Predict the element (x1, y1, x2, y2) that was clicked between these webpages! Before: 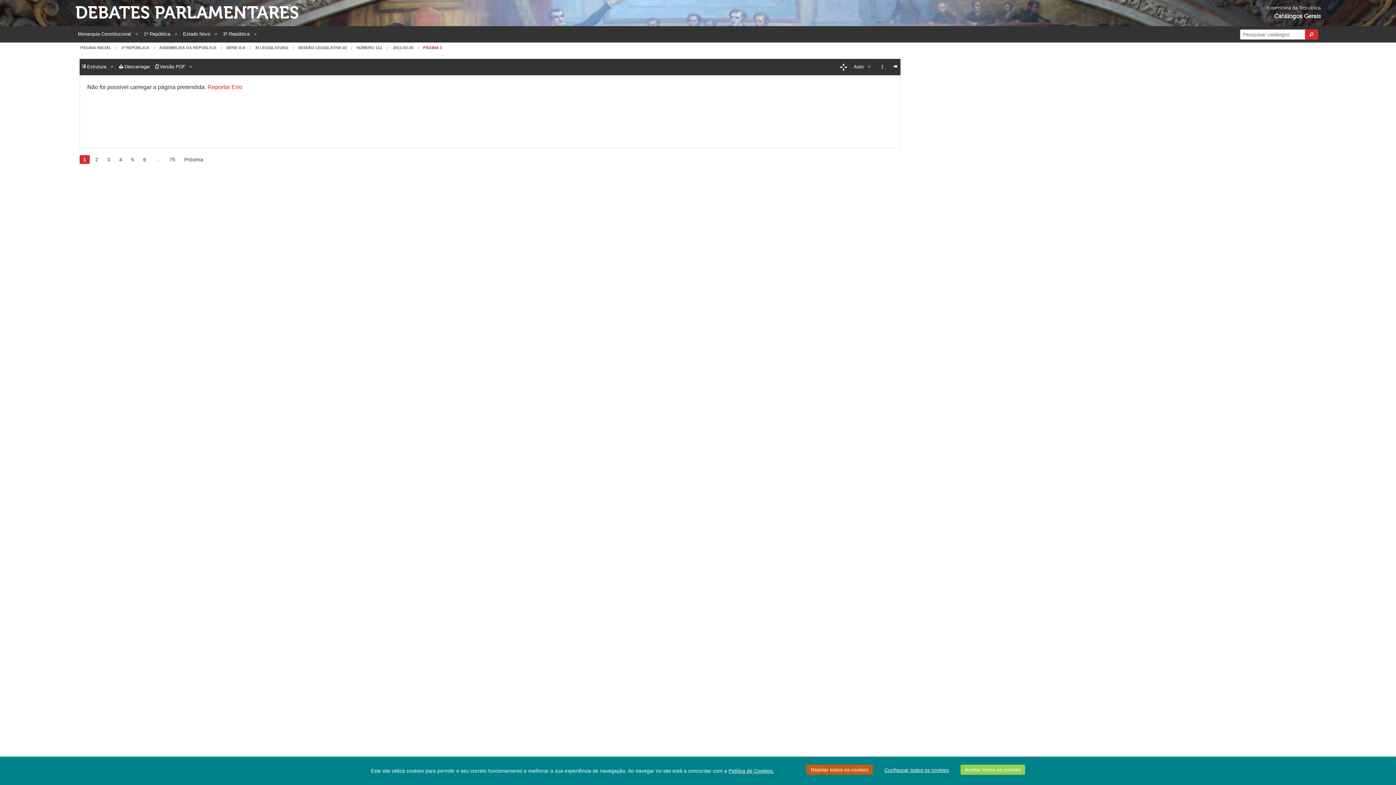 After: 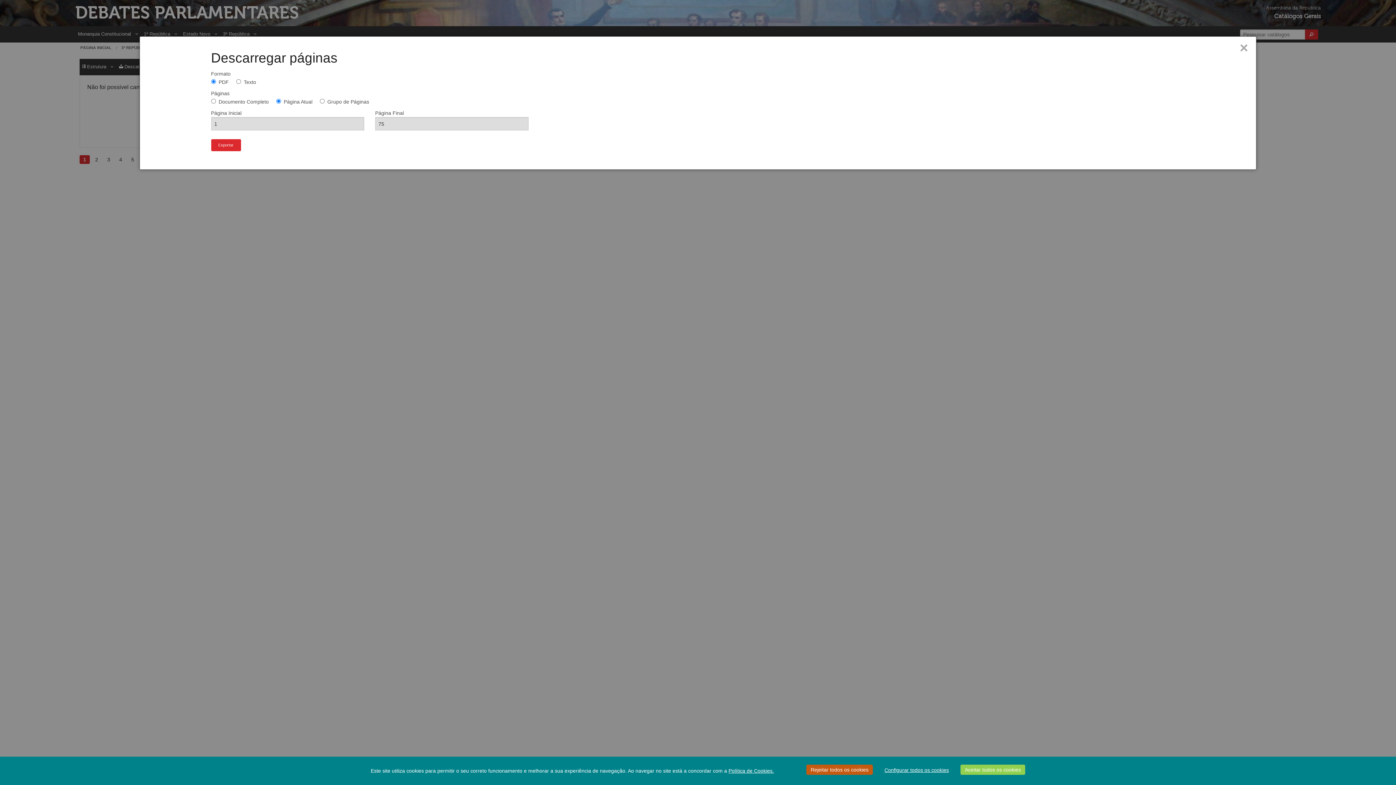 Action: label:  Descarregar bbox: (116, 58, 152, 74)